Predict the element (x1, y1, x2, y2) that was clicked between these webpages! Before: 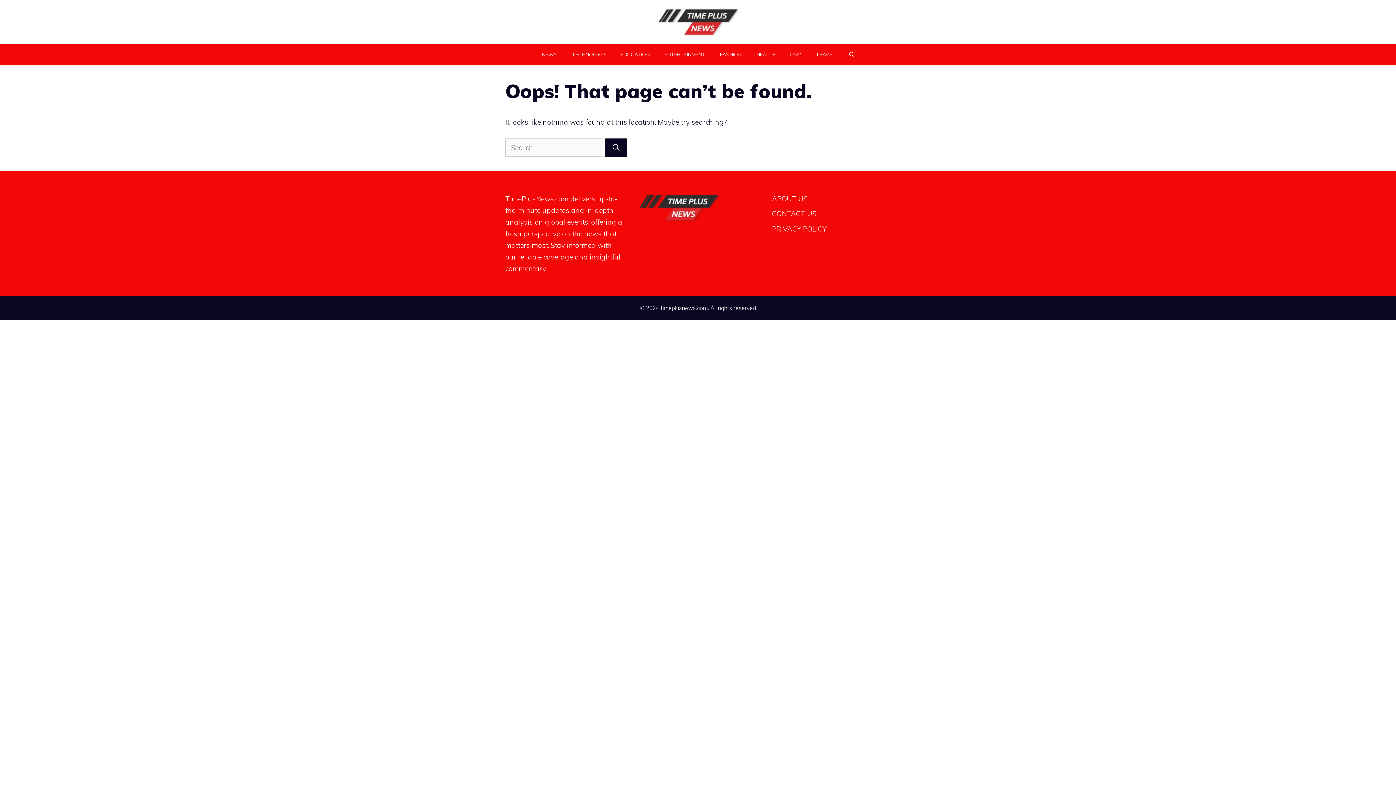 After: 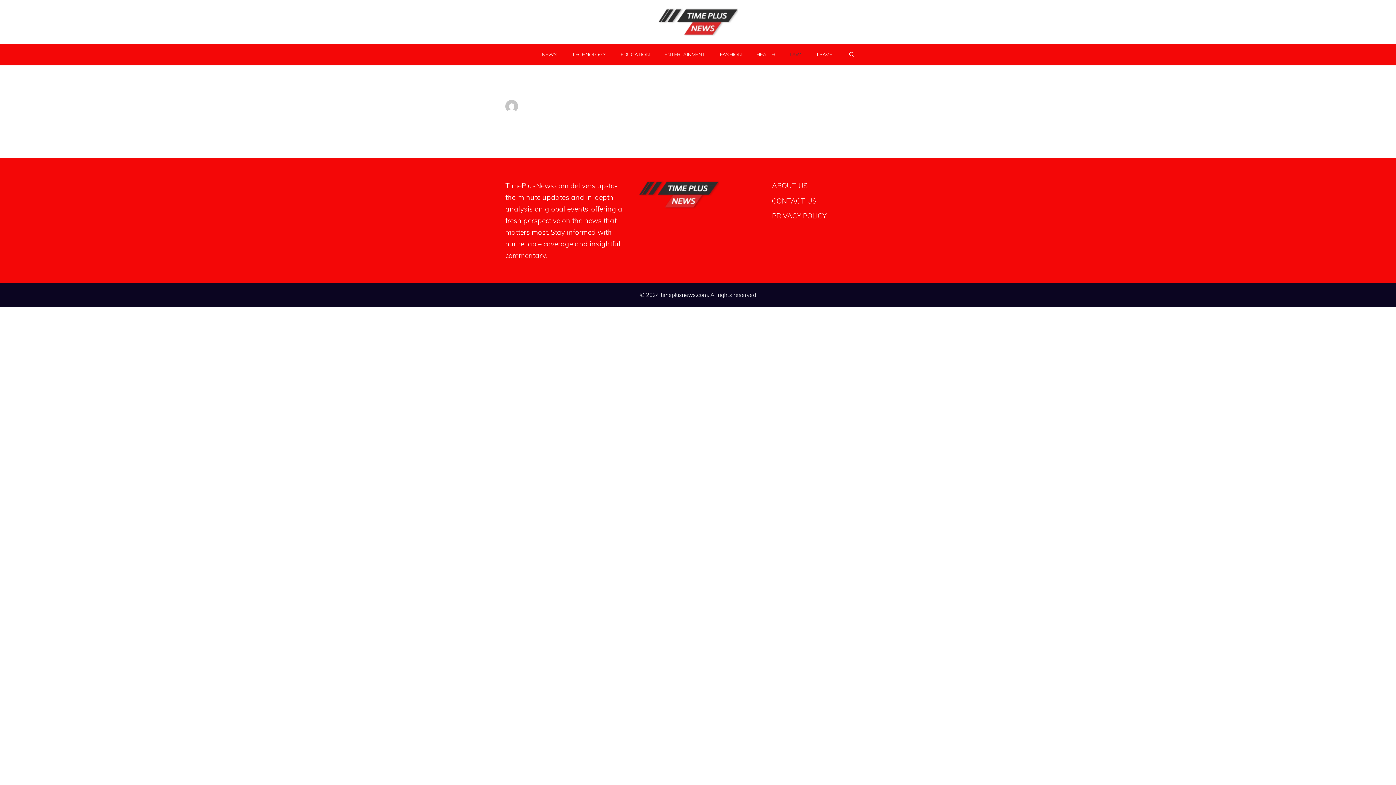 Action: label: LAW bbox: (782, 43, 808, 65)